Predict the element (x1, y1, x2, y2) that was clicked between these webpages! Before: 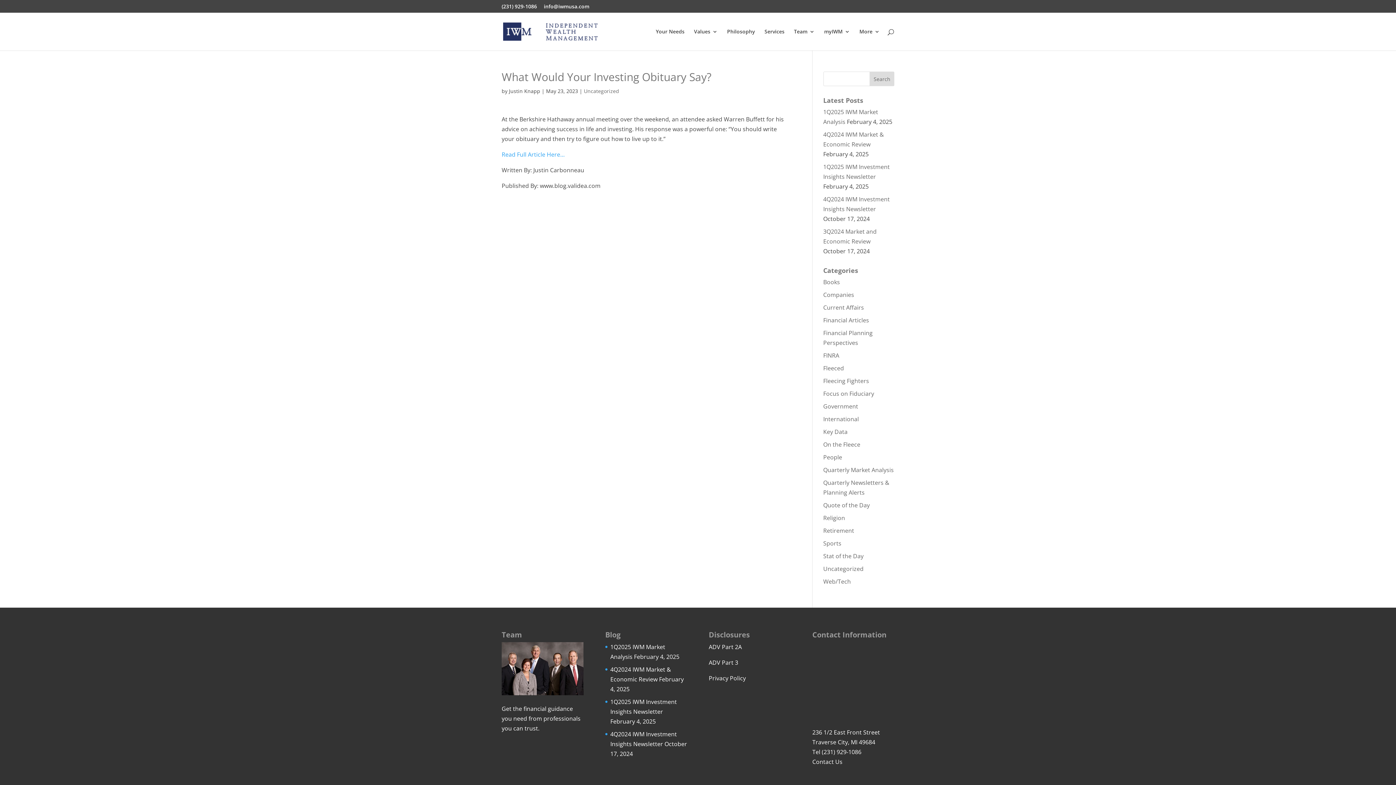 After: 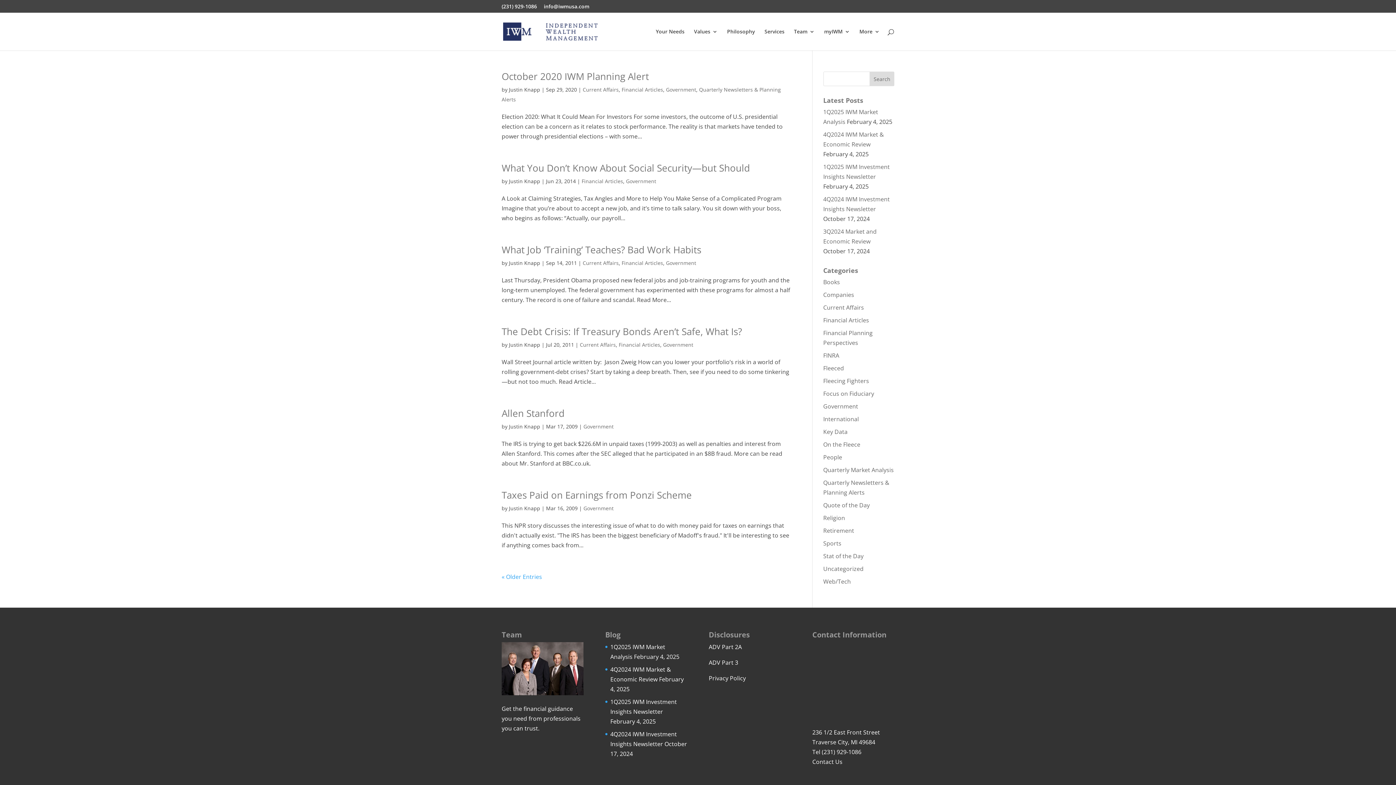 Action: bbox: (823, 402, 858, 410) label: Government